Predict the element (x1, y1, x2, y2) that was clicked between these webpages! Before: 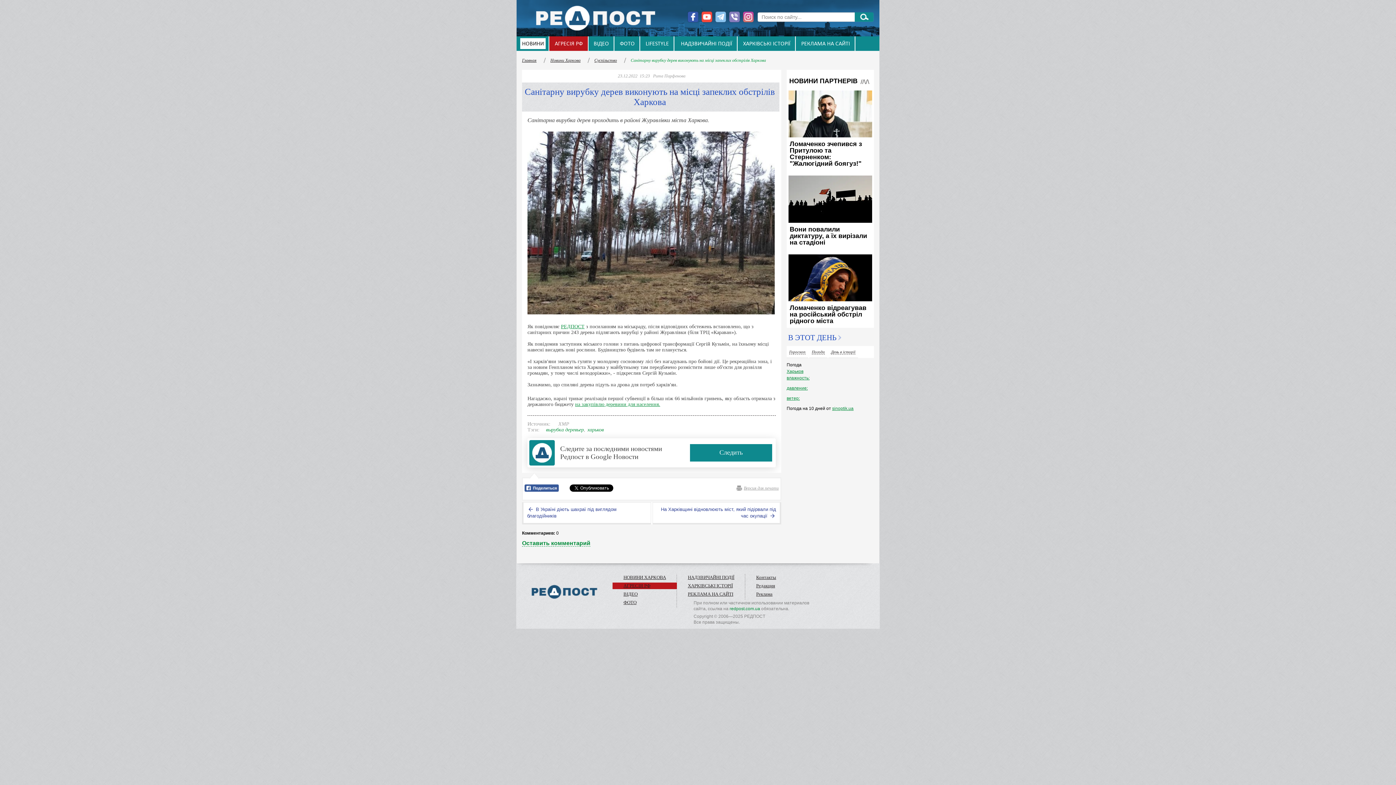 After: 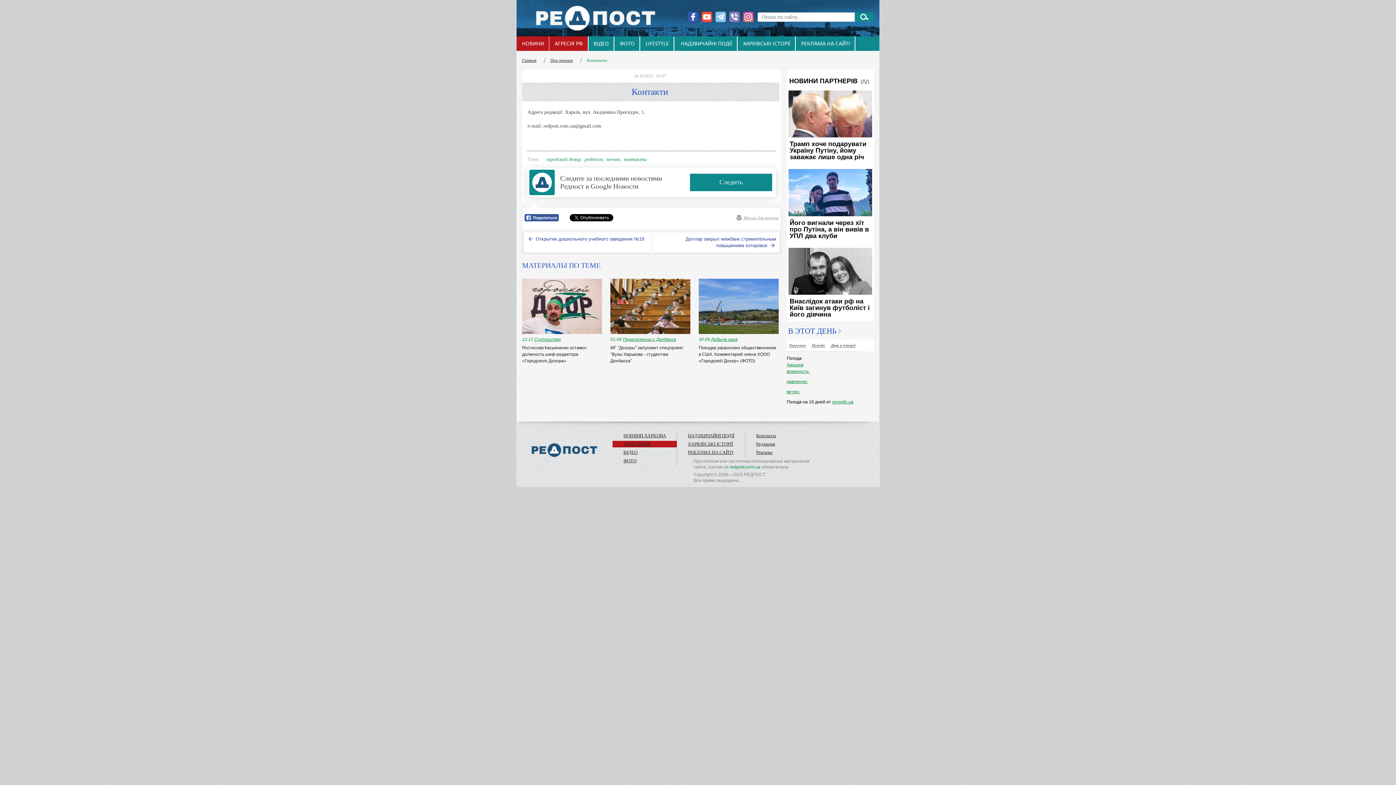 Action: bbox: (756, 574, 776, 580) label: Контакты